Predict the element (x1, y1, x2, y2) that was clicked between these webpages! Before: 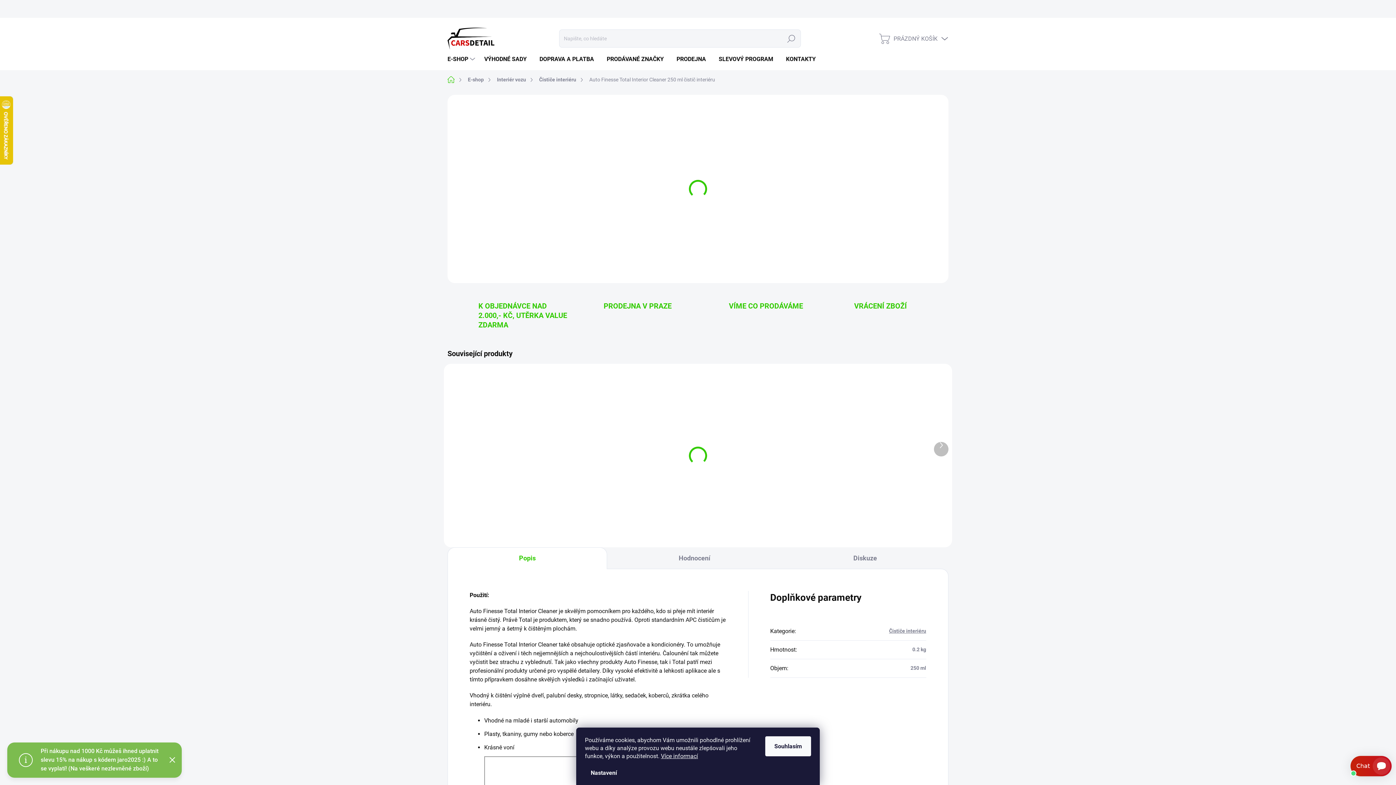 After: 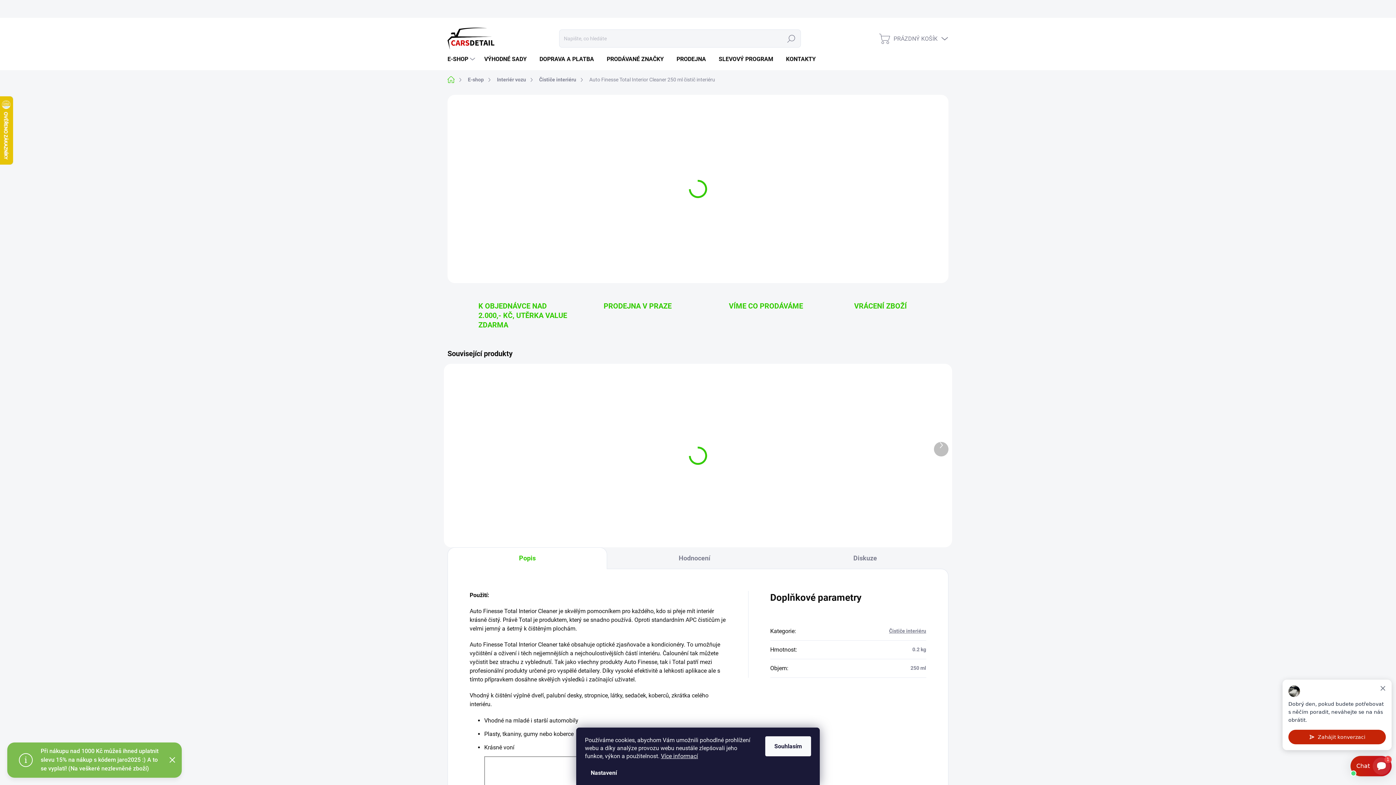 Action: bbox: (460, 97, 465, 102)